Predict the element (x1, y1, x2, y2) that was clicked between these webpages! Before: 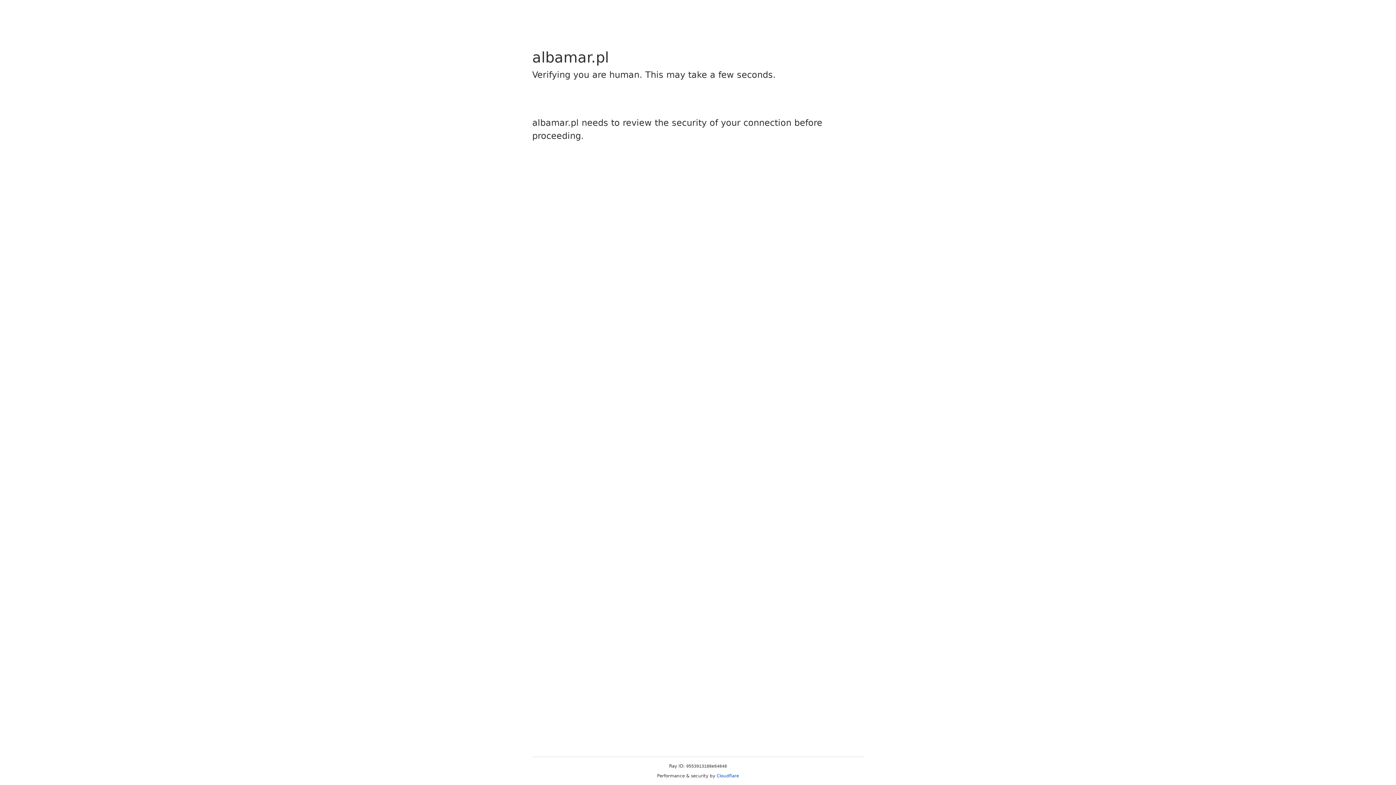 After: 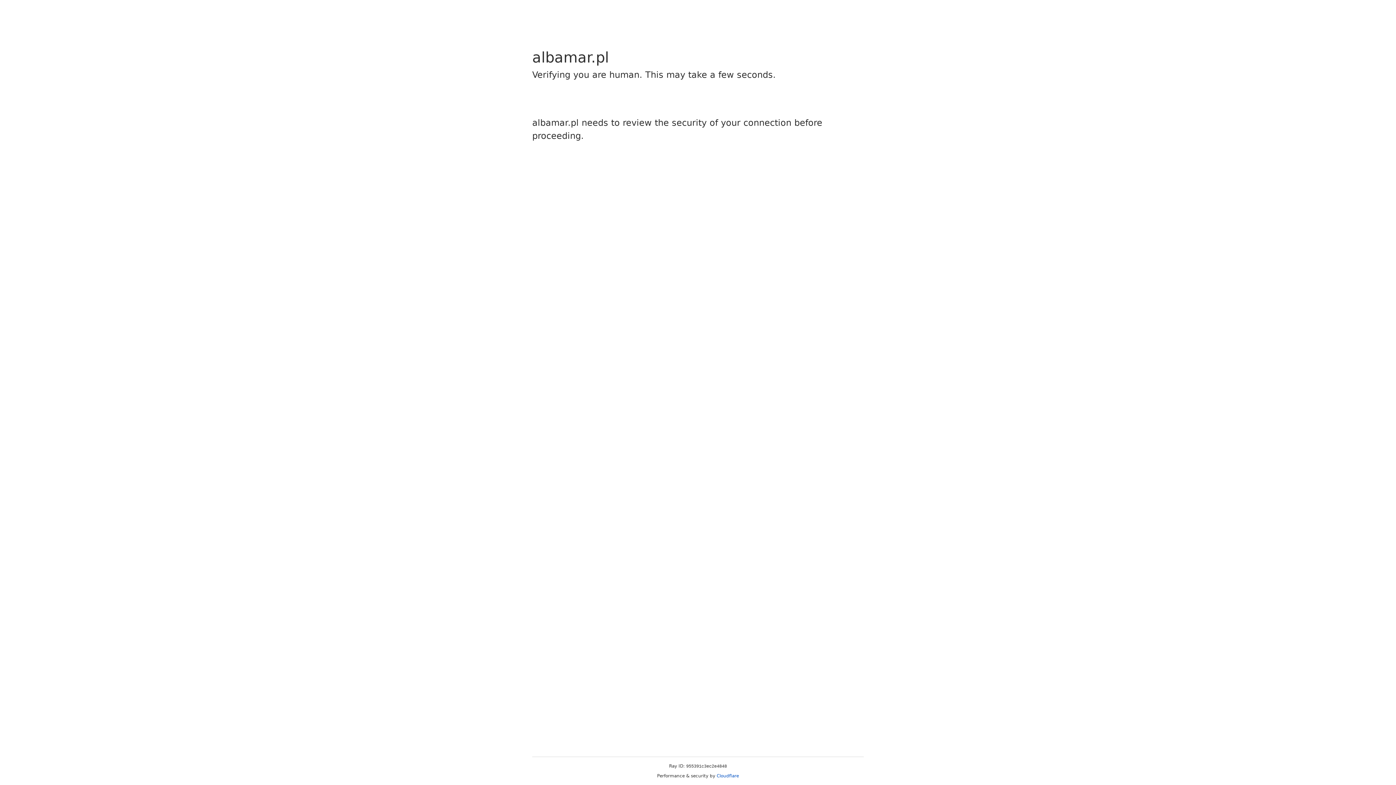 Action: label: Cloudflare bbox: (716, 773, 739, 778)